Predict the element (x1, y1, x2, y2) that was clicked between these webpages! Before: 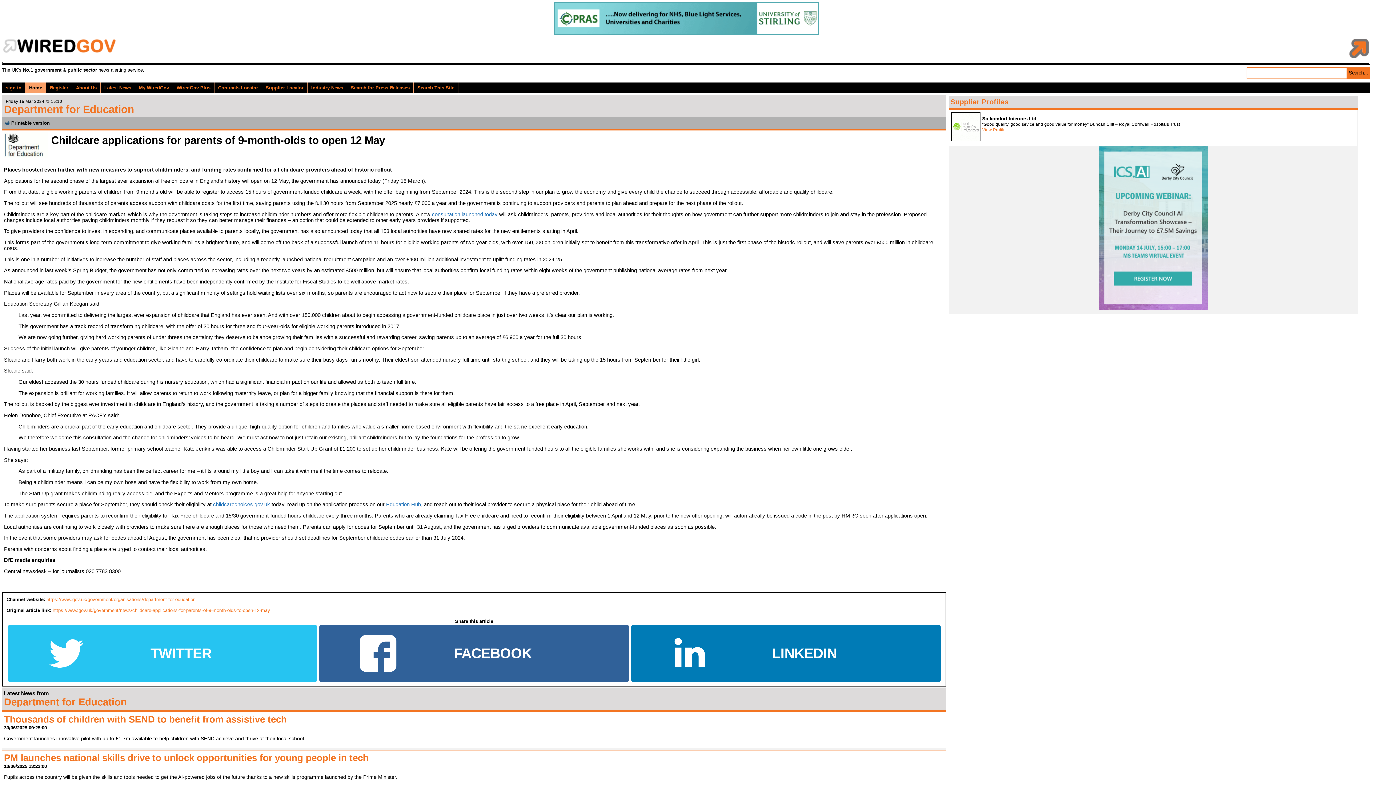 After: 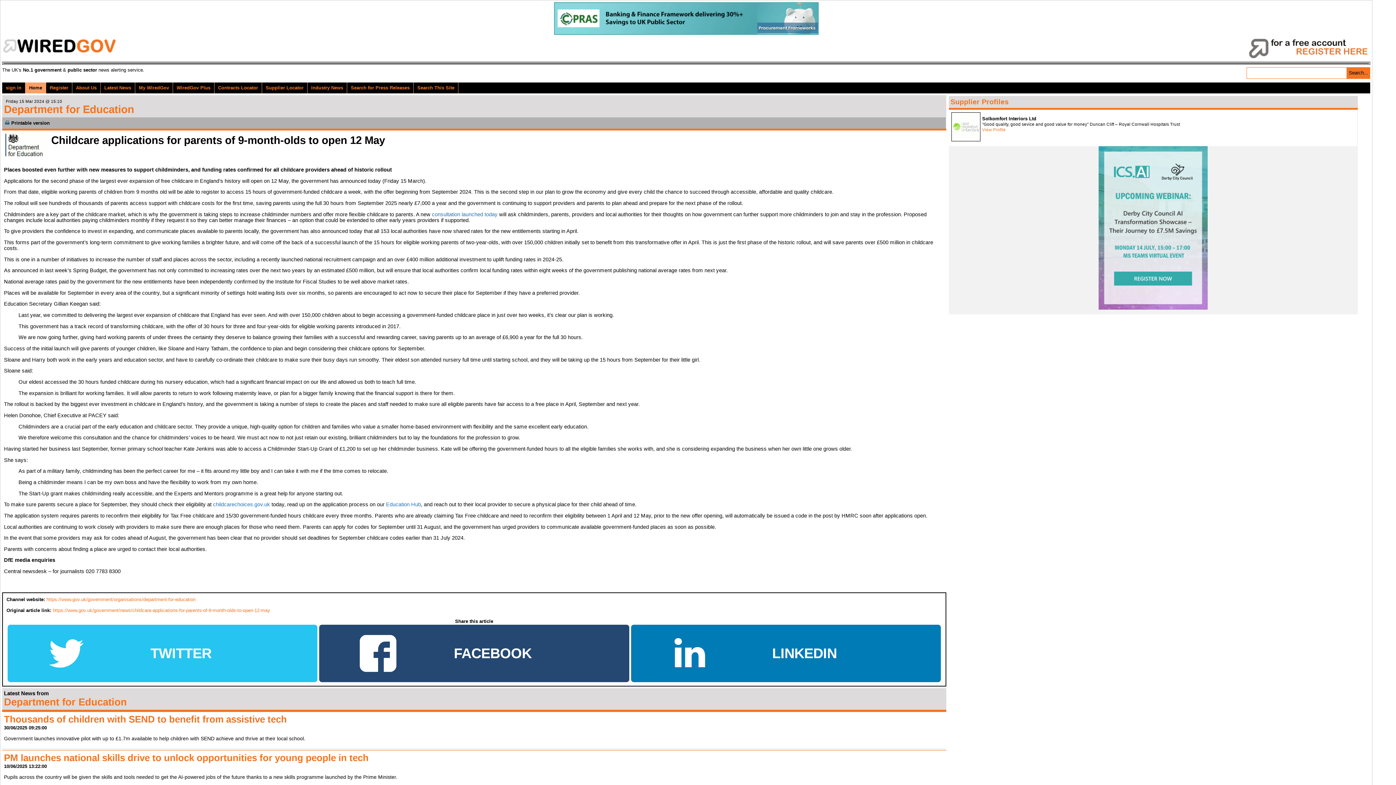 Action: bbox: (319, 625, 629, 682) label: FACEBOOK